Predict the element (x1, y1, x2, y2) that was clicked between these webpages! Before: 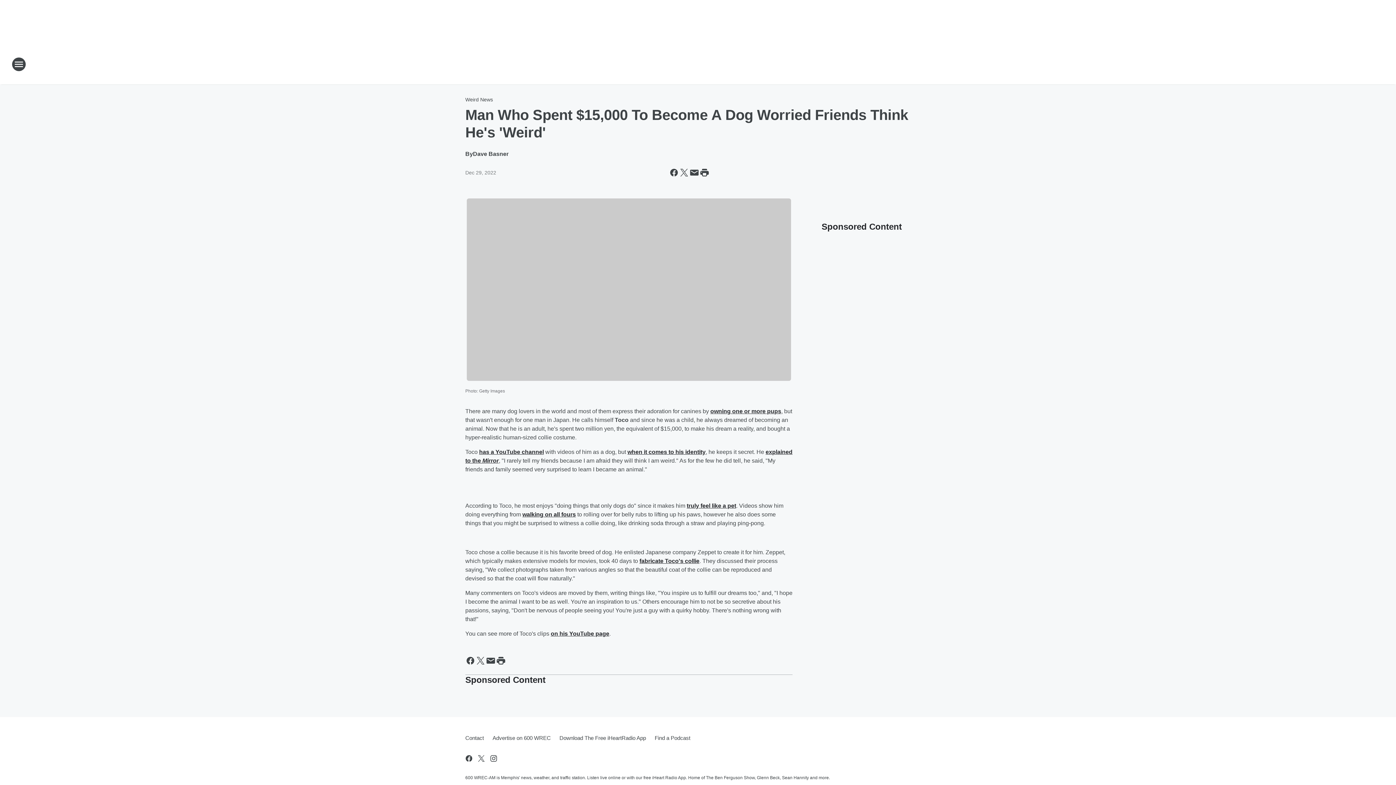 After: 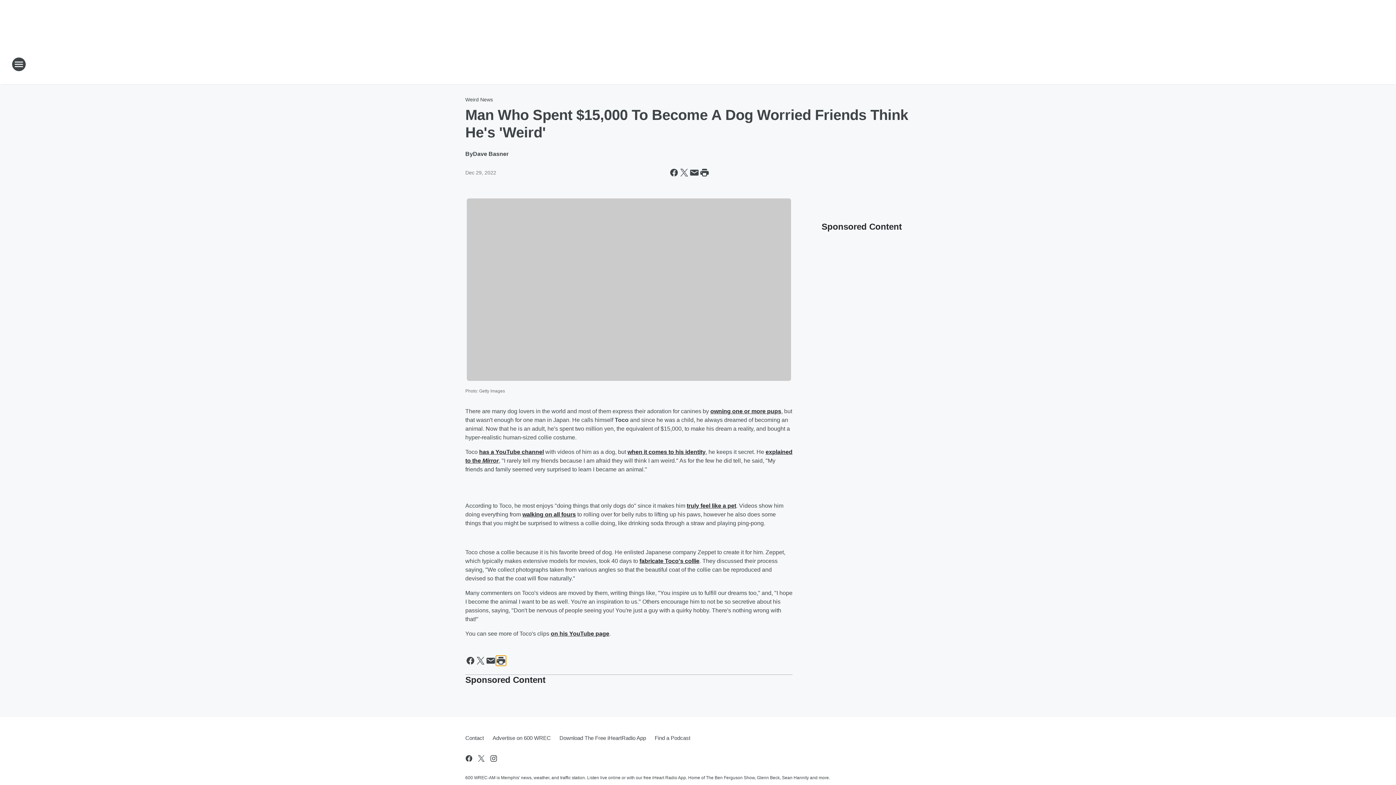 Action: bbox: (496, 655, 506, 666) label: Print this page